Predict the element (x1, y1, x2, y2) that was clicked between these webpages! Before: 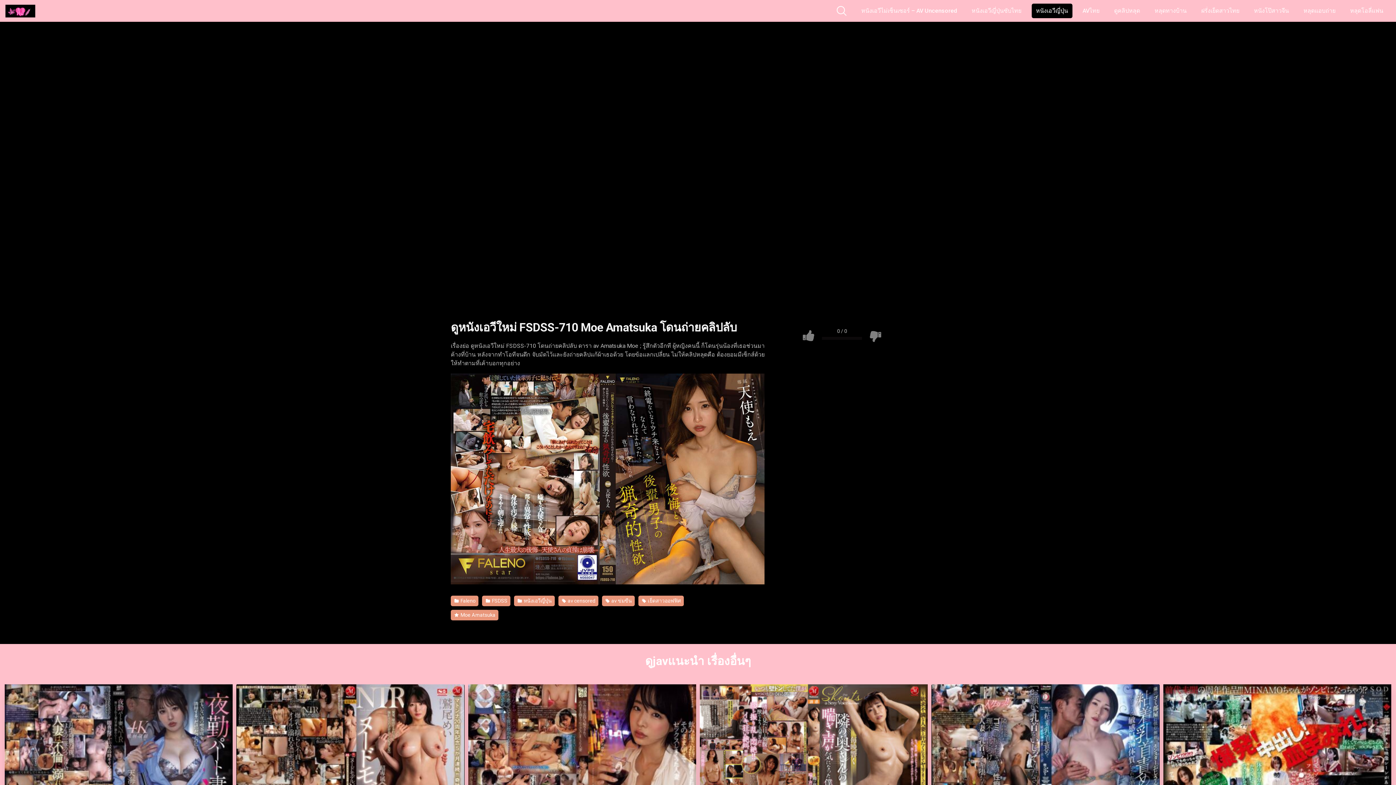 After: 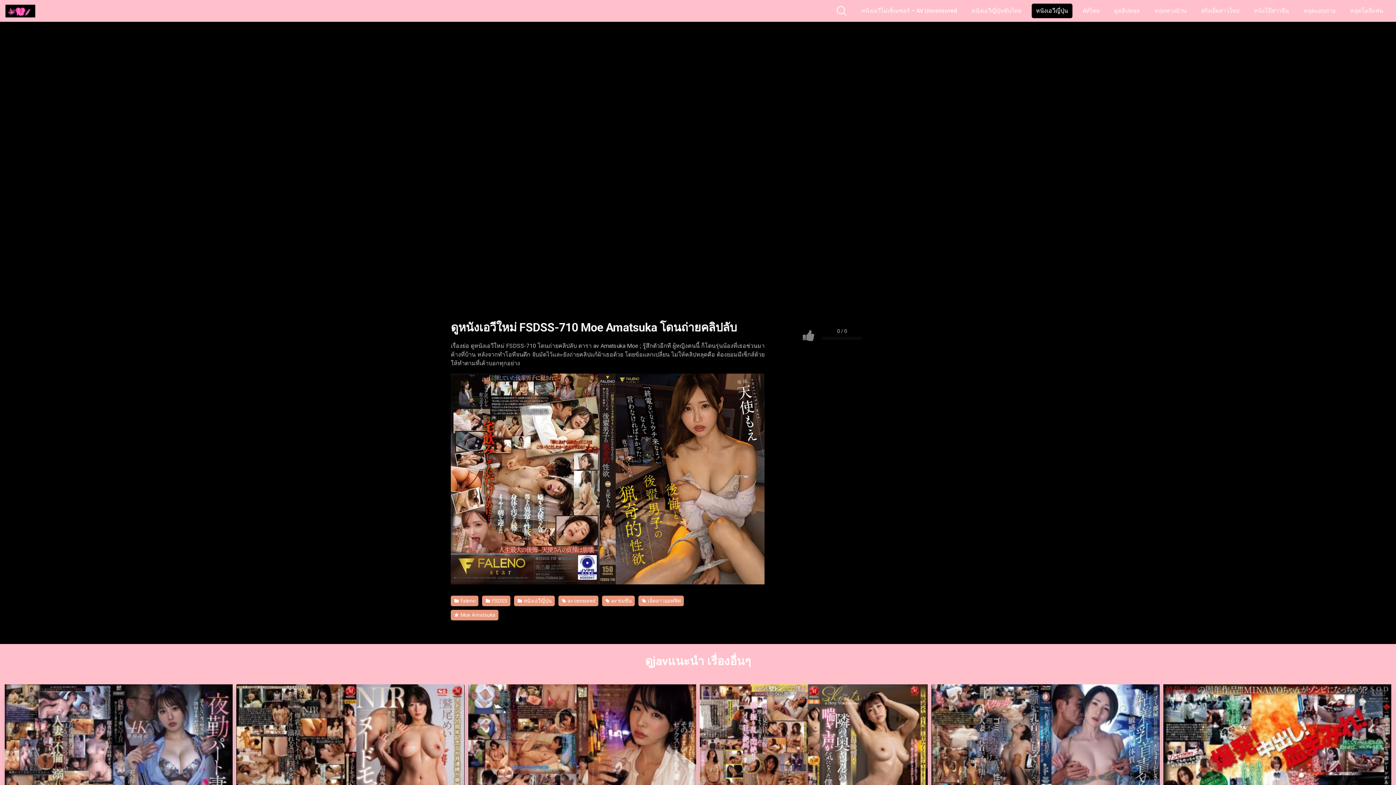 Action: bbox: (865, 327, 885, 344)